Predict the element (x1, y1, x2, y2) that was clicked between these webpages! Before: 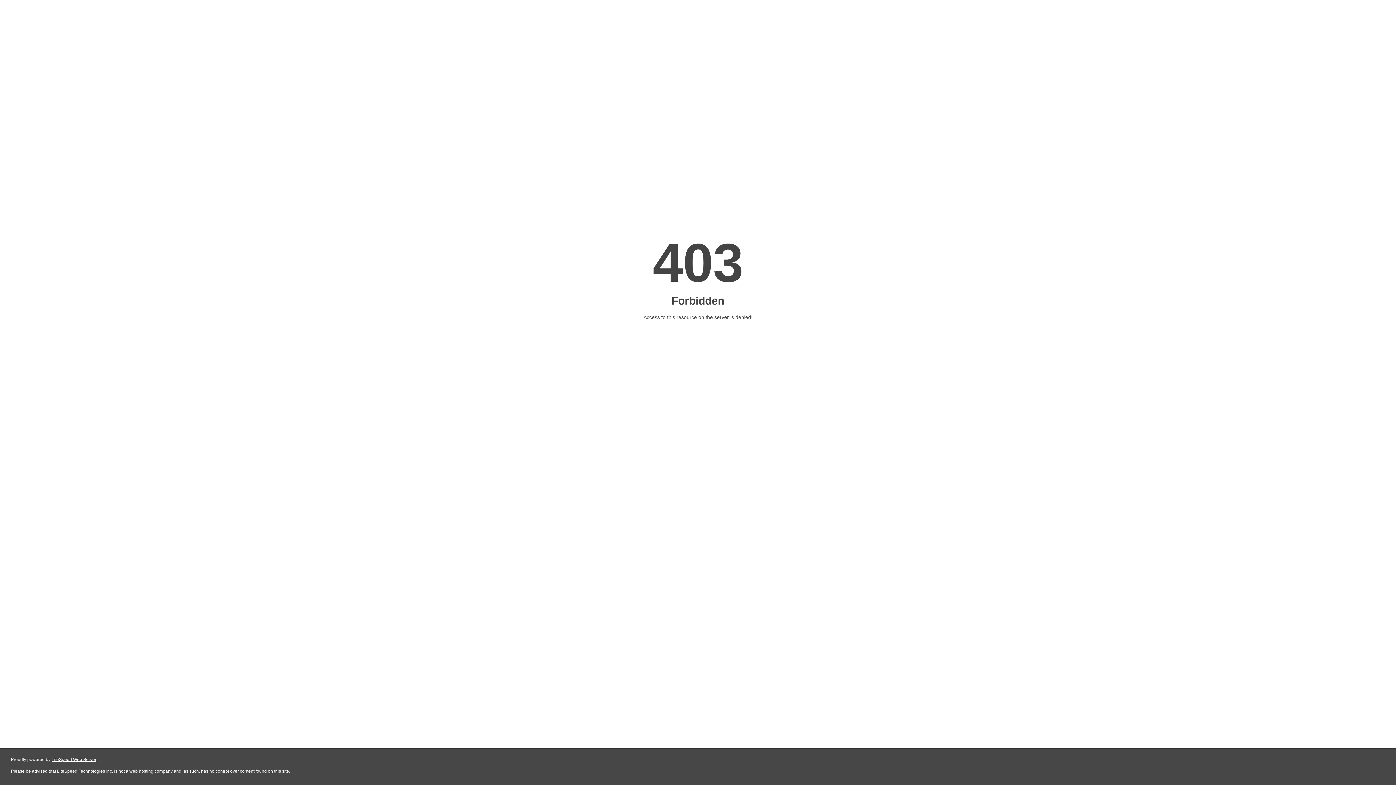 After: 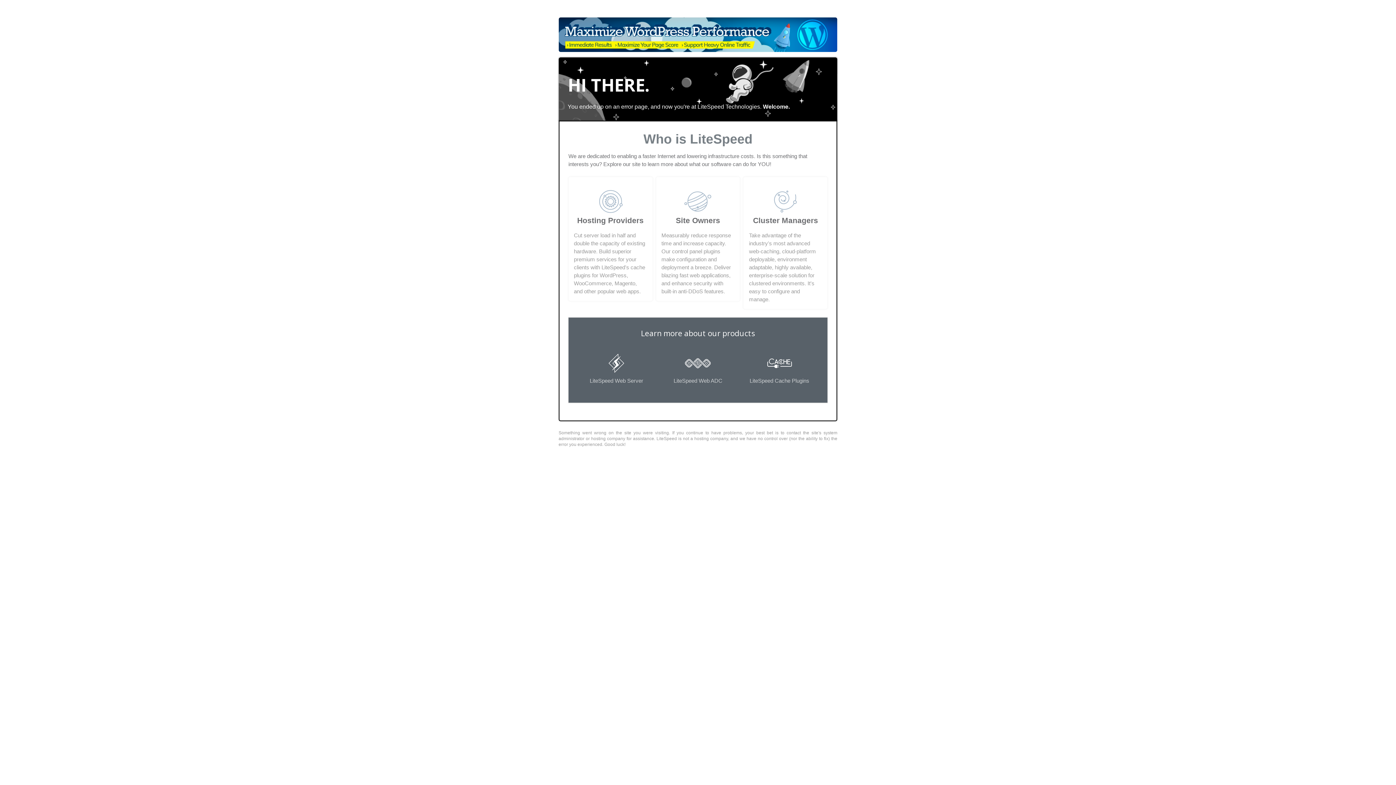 Action: label: LiteSpeed Web Server bbox: (51, 757, 96, 762)